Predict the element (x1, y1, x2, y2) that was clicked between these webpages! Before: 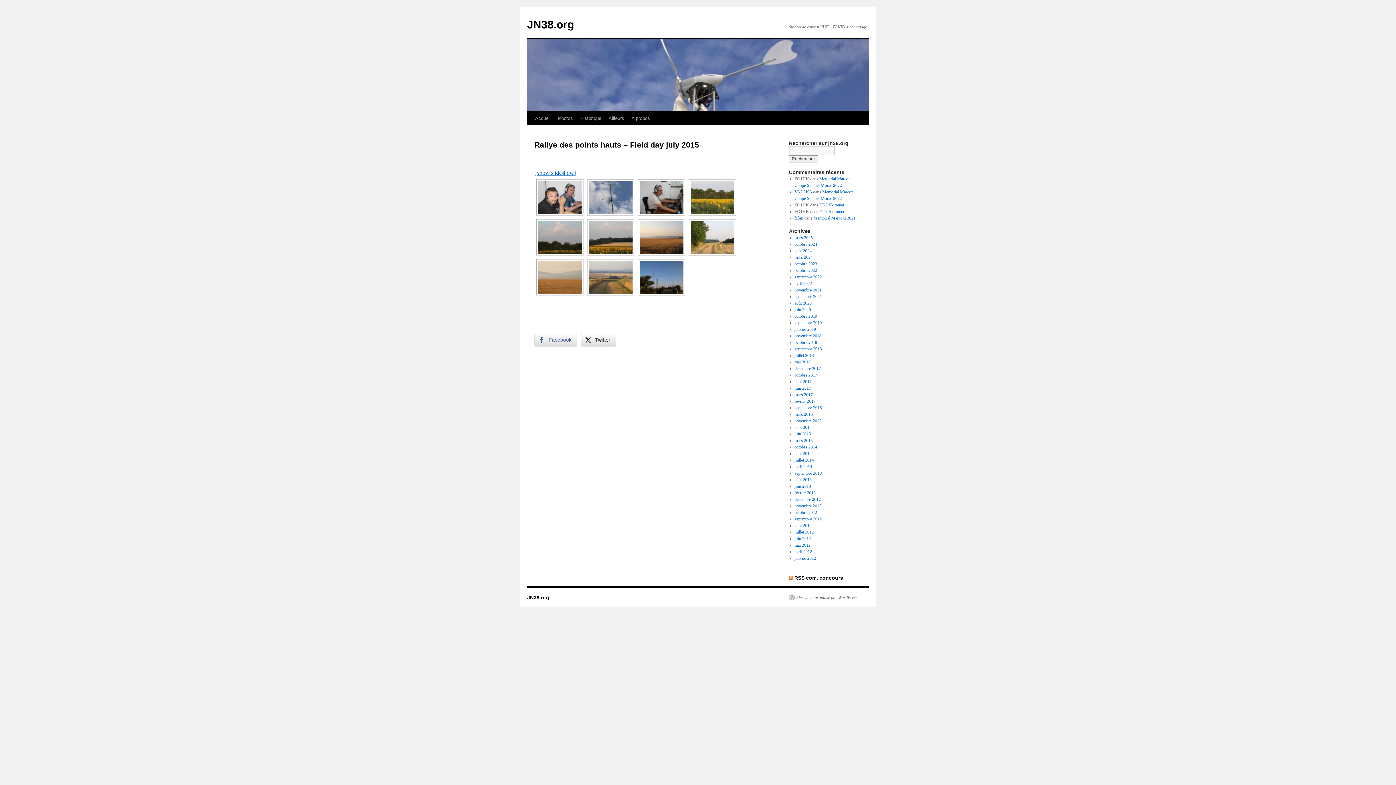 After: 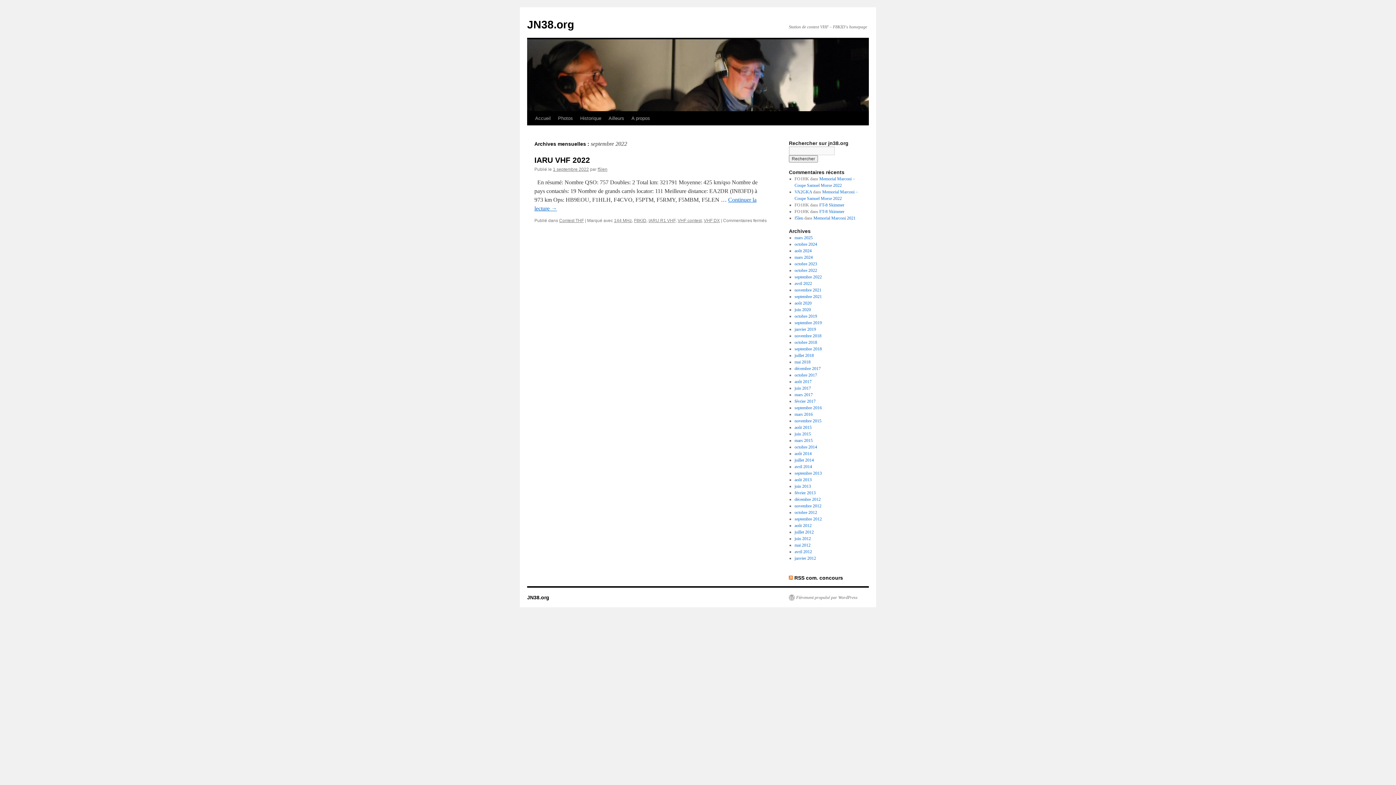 Action: bbox: (794, 274, 822, 279) label: septembre 2022